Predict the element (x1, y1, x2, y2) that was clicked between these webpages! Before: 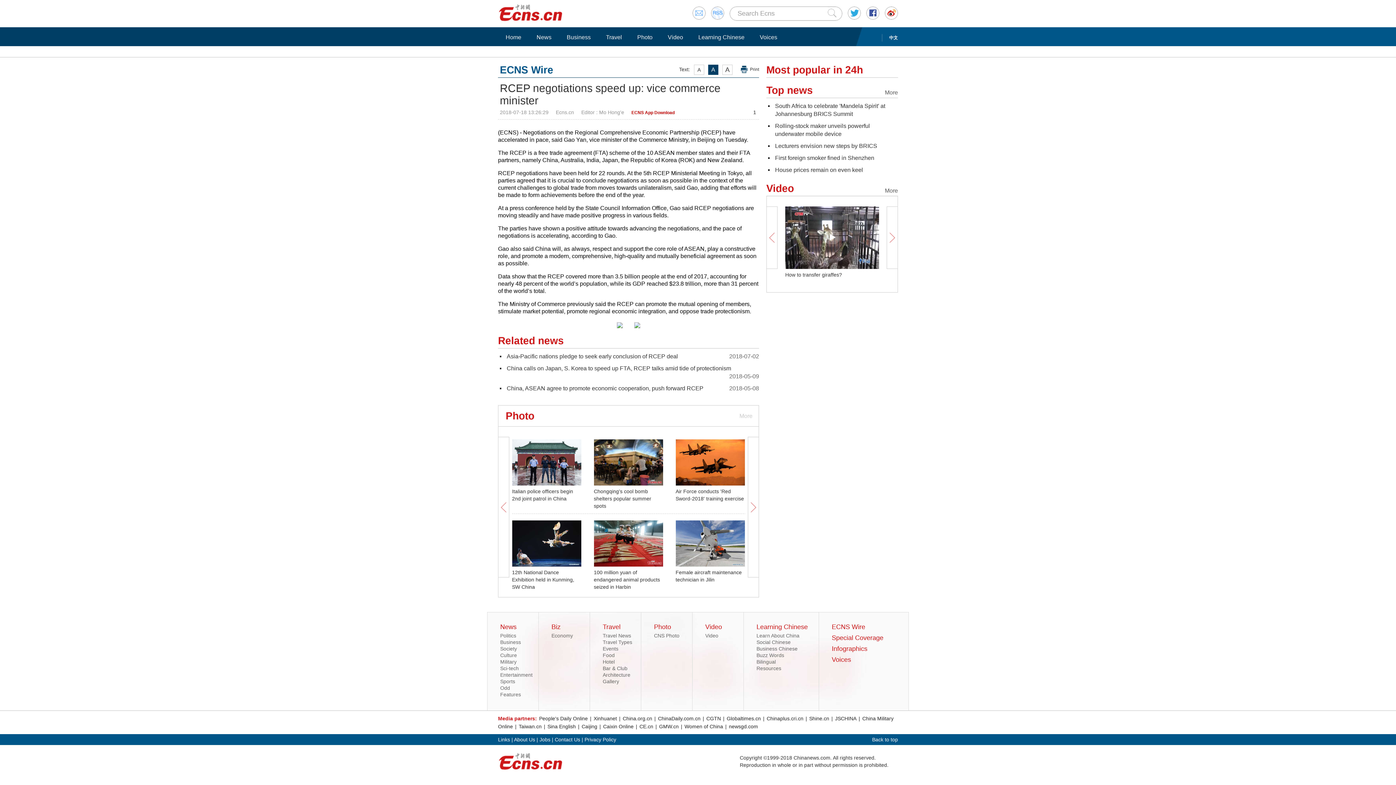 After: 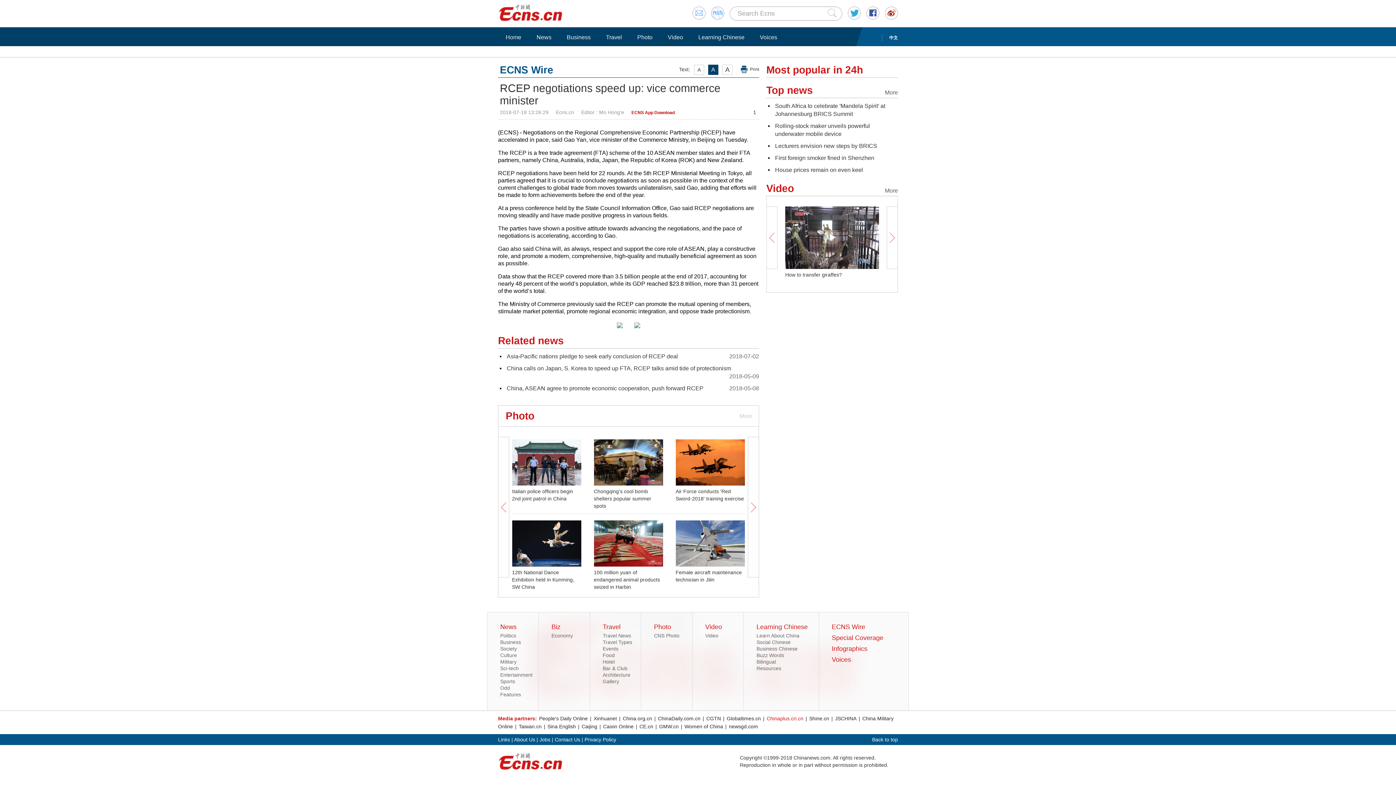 Action: label: Chinaplus.cri.cn bbox: (766, 716, 804, 721)